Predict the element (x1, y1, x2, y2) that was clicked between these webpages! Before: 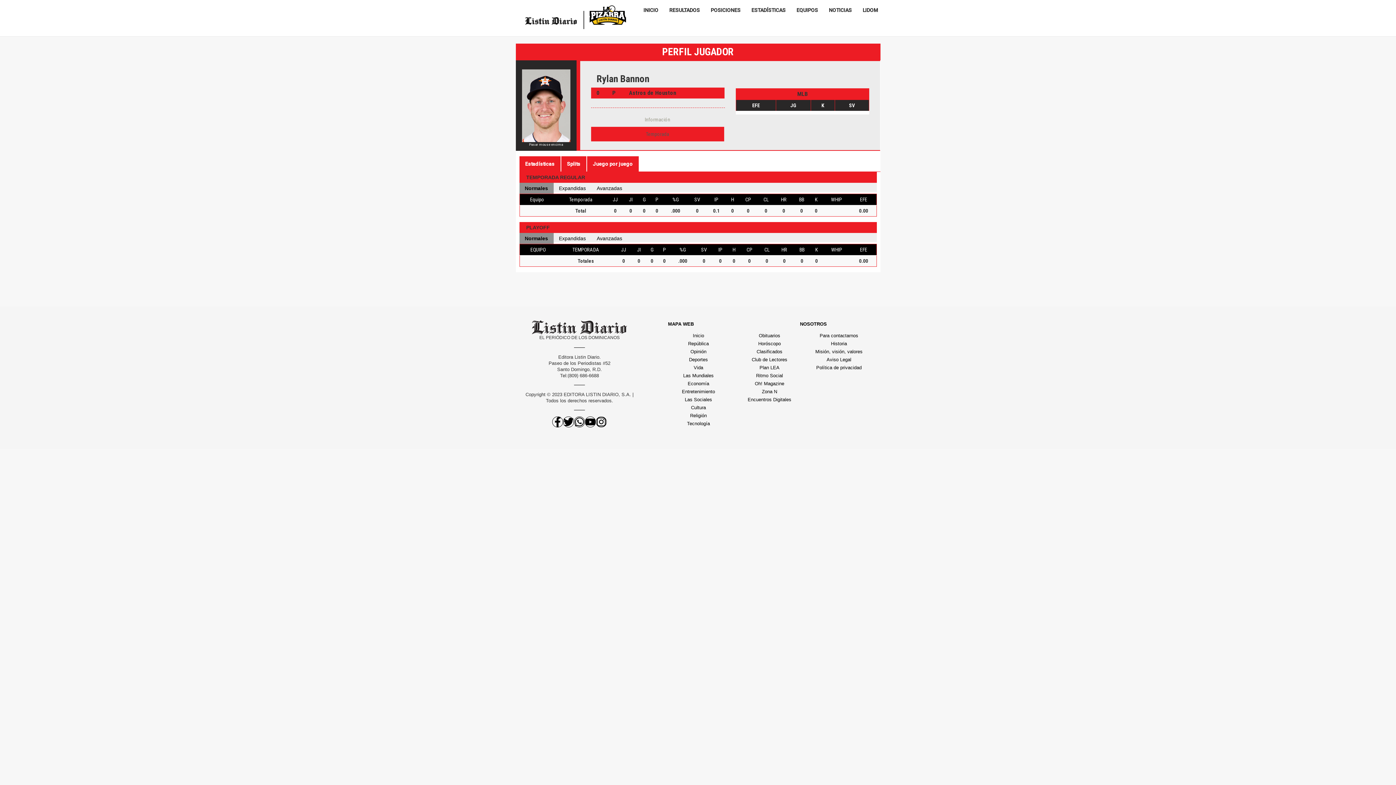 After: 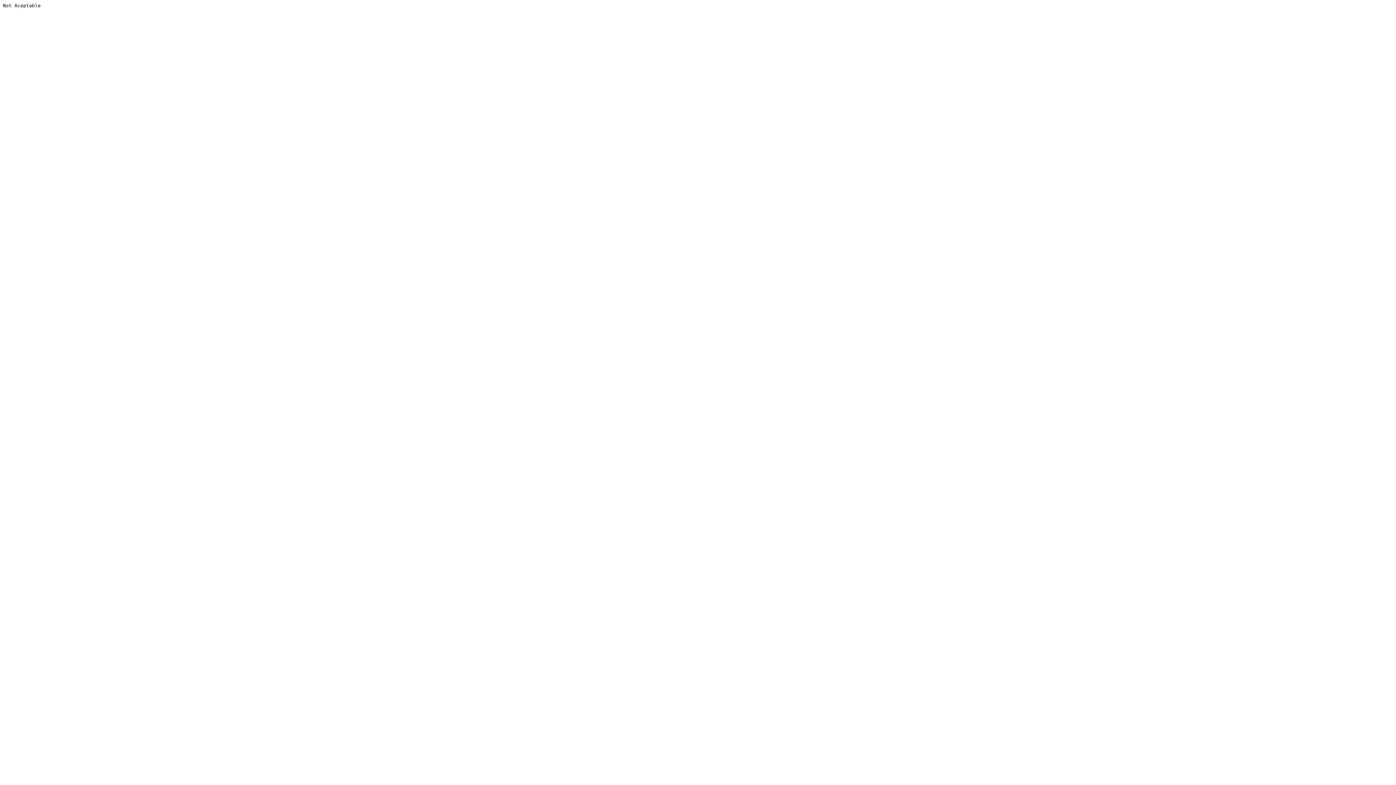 Action: bbox: (668, 388, 729, 396) label: Entretenimiento